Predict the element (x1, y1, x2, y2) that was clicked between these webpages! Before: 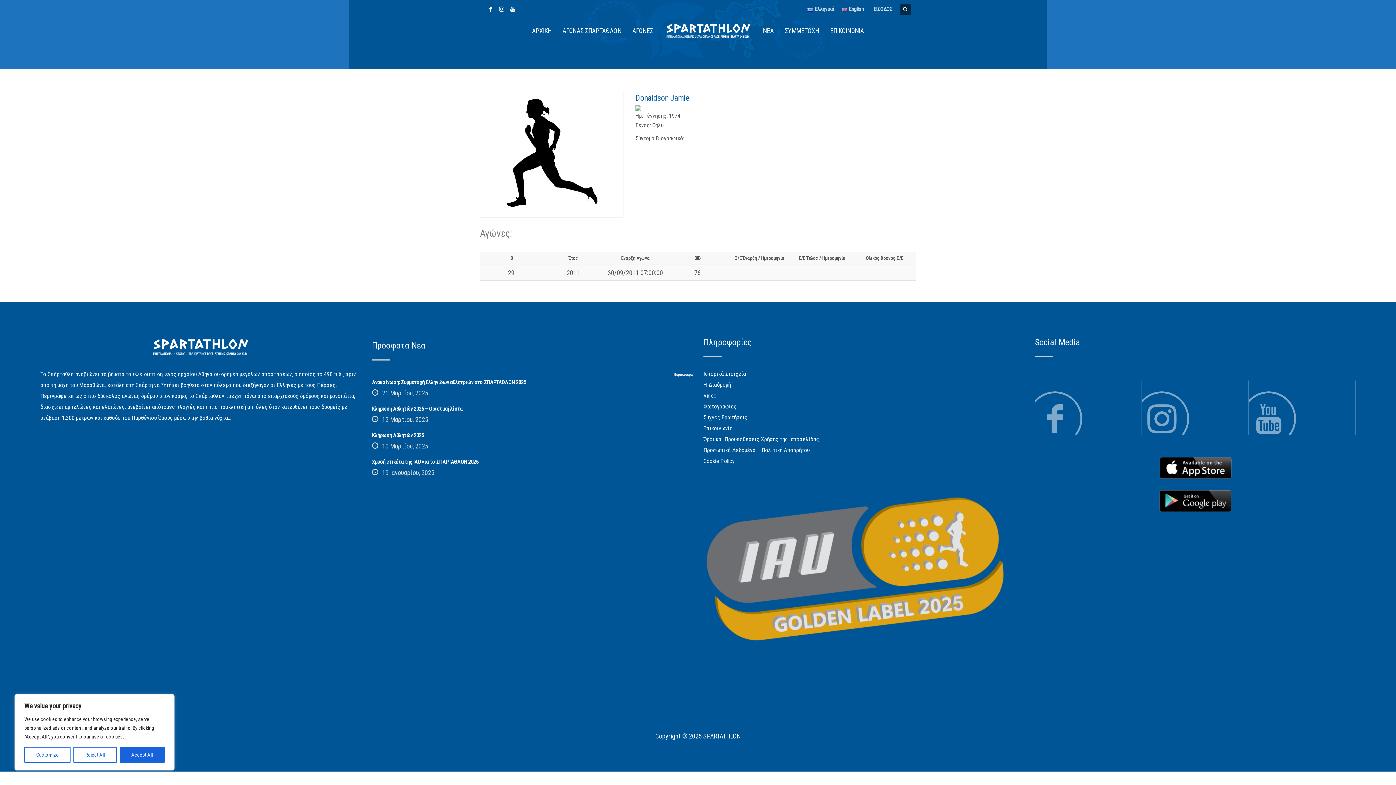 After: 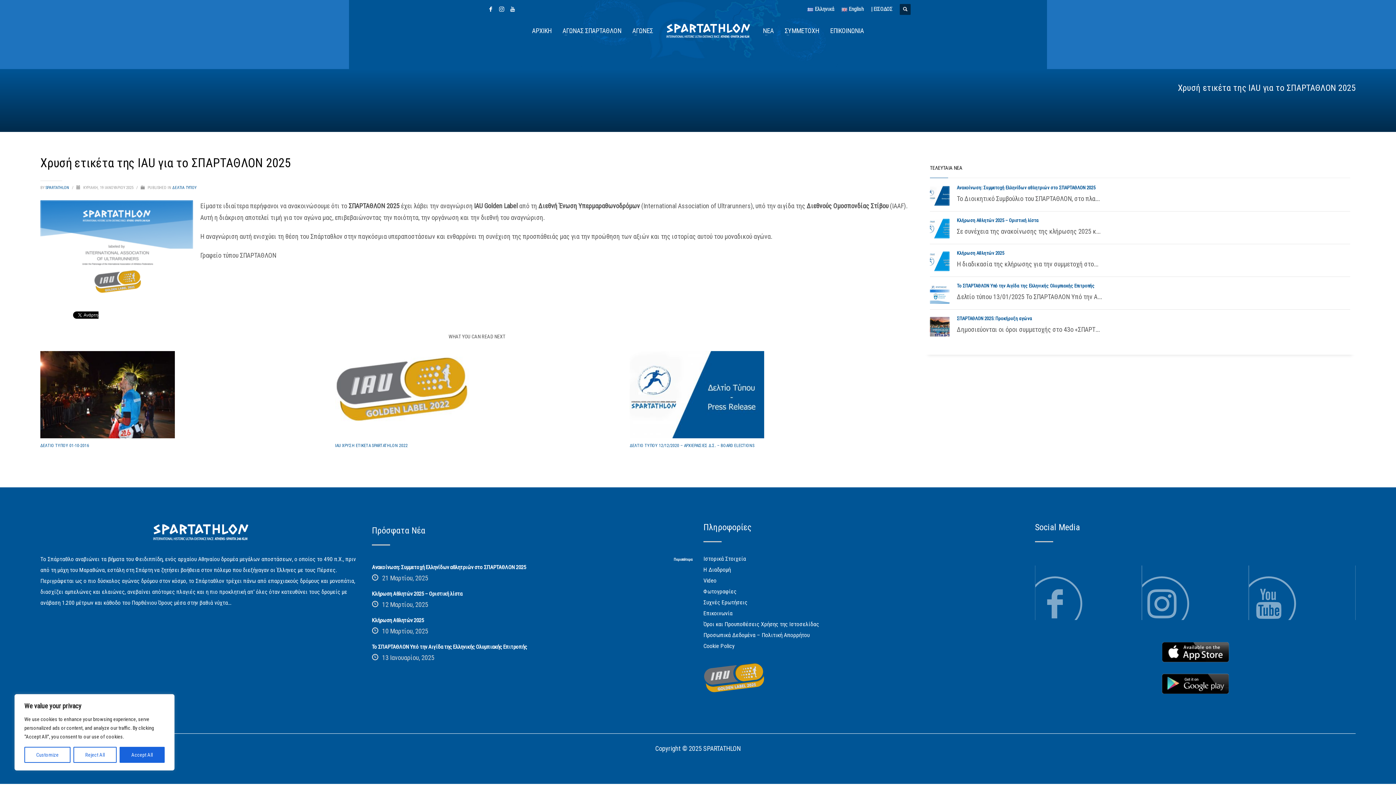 Action: label: Χρυσή ετικέτα της IAU για το ΣΠΑΡΤΑΘΛΟΝ 2025 bbox: (372, 458, 478, 465)